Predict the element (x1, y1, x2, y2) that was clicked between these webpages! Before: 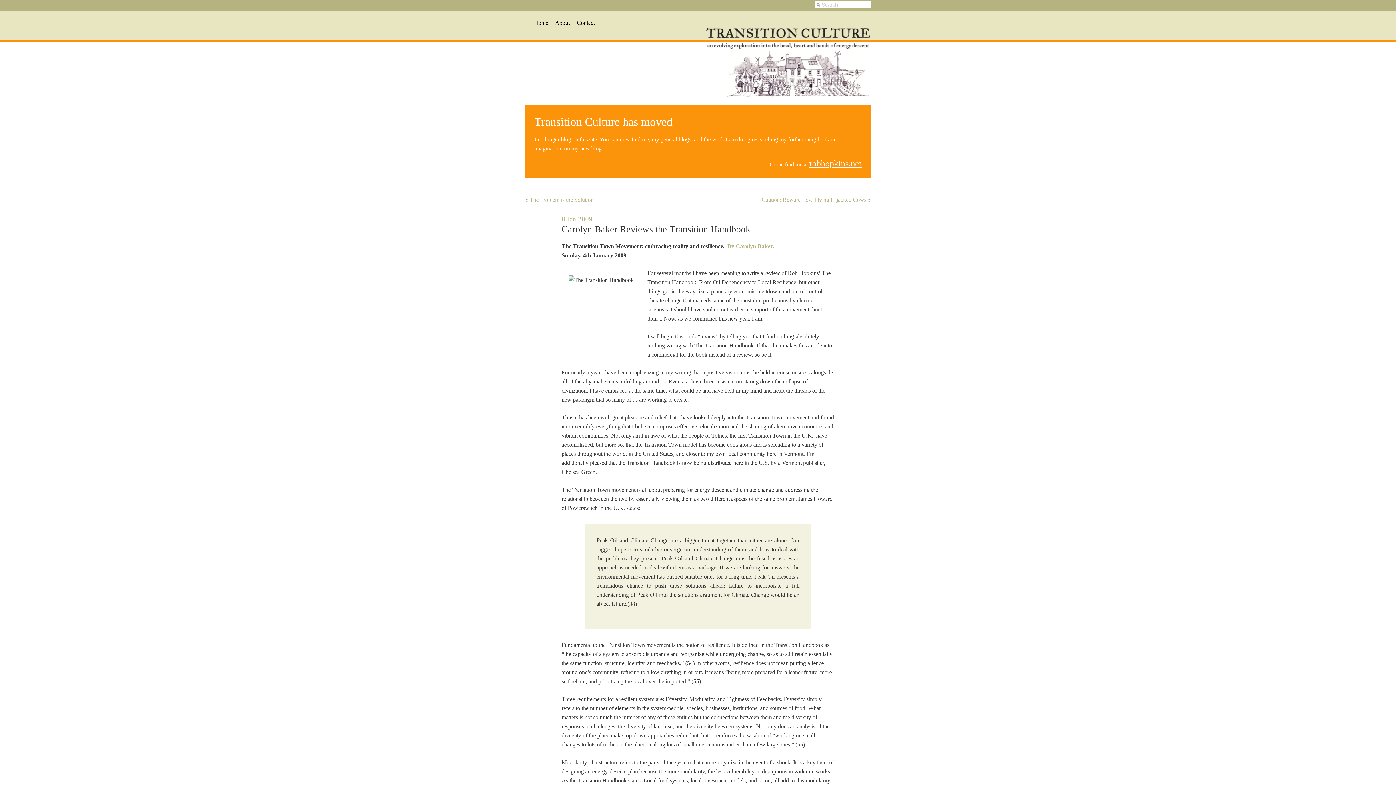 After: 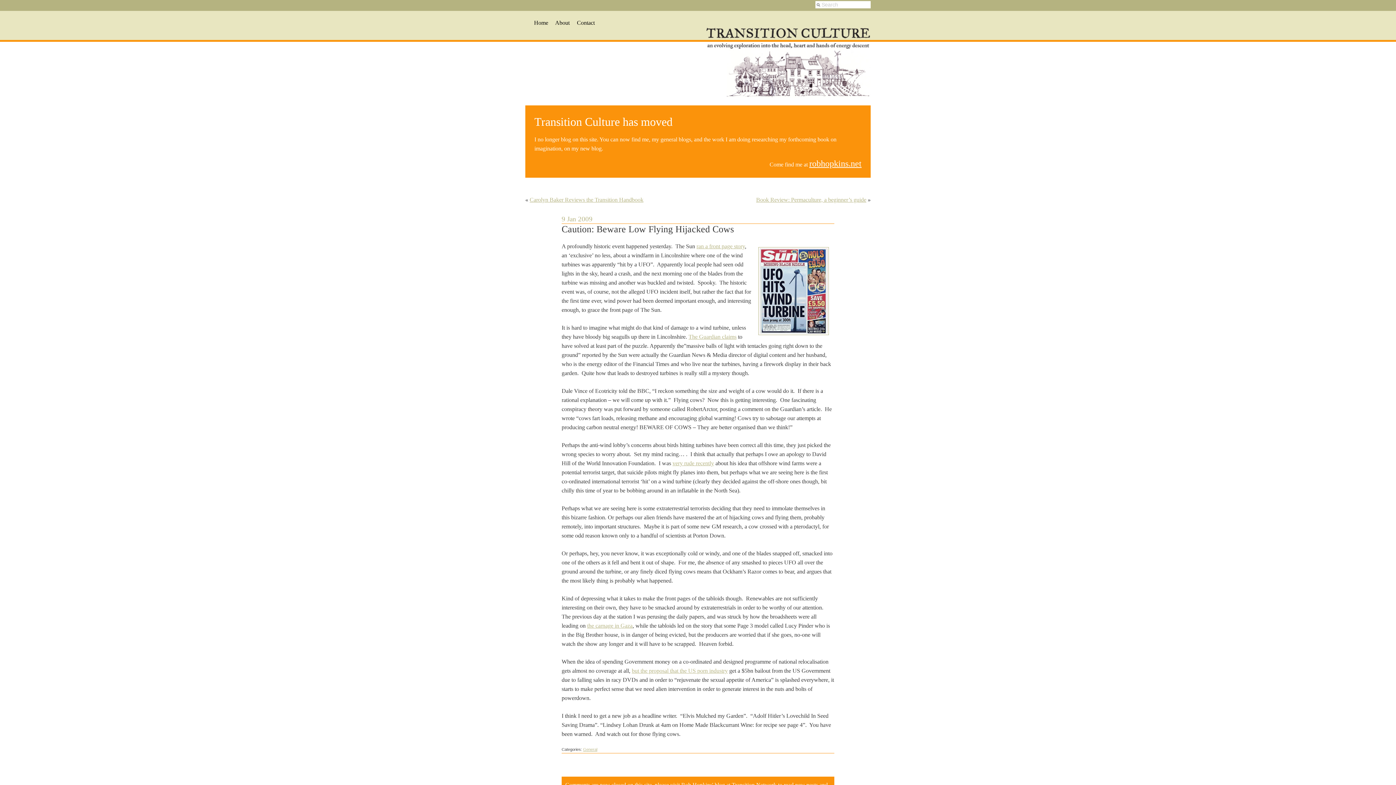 Action: bbox: (761, 196, 866, 202) label: Caution: Beware Low Flying Hijacked Cows